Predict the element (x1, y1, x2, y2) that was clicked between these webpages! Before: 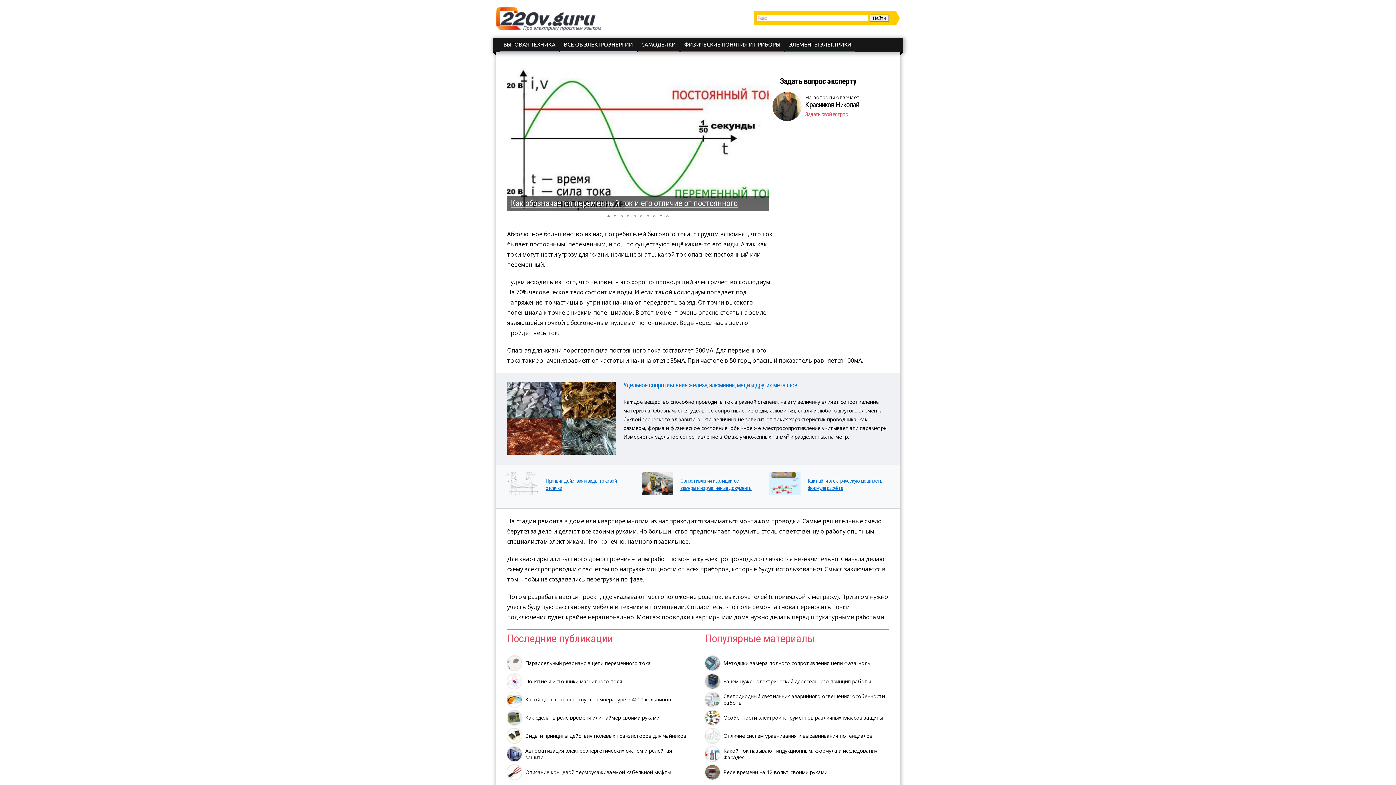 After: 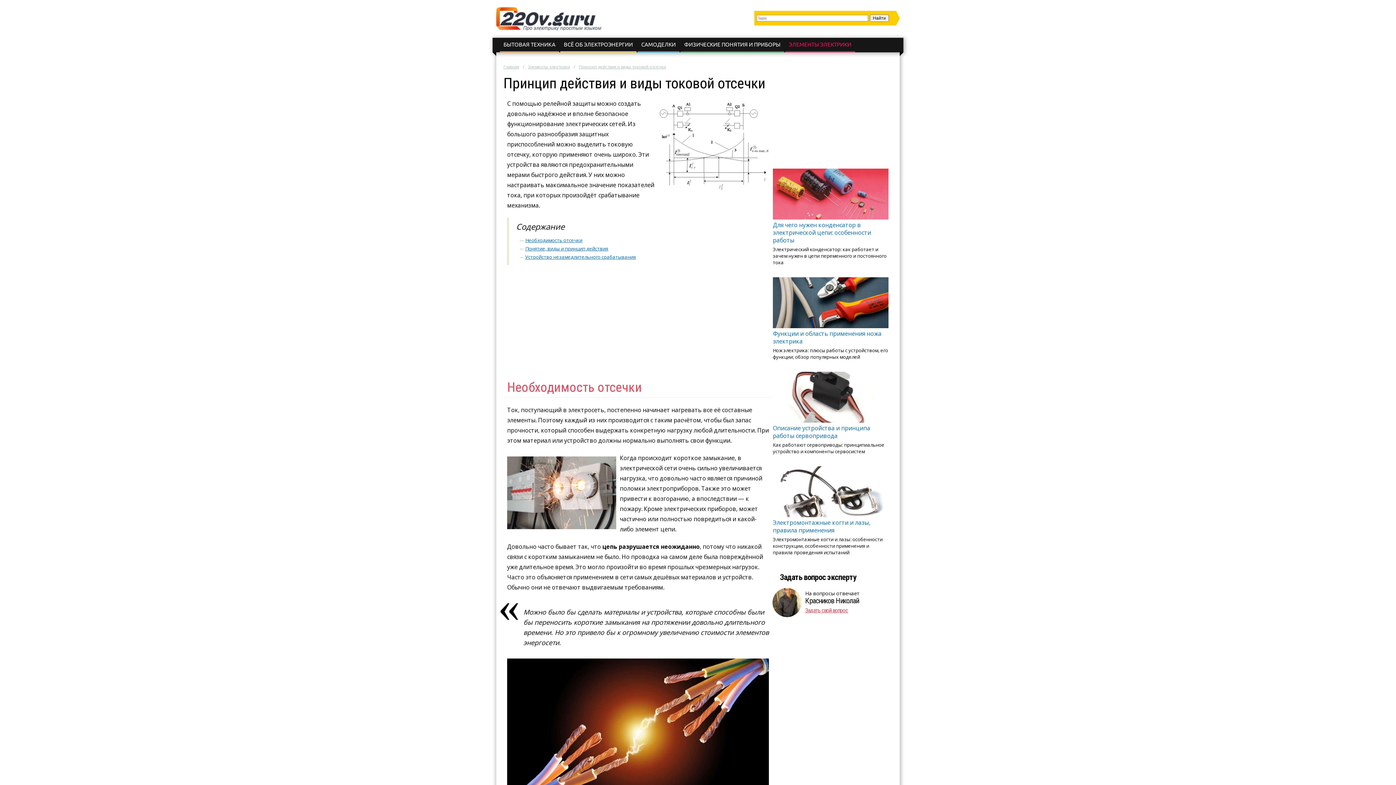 Action: bbox: (545, 477, 626, 491) label: Принцип действия и виды токовой отсечки